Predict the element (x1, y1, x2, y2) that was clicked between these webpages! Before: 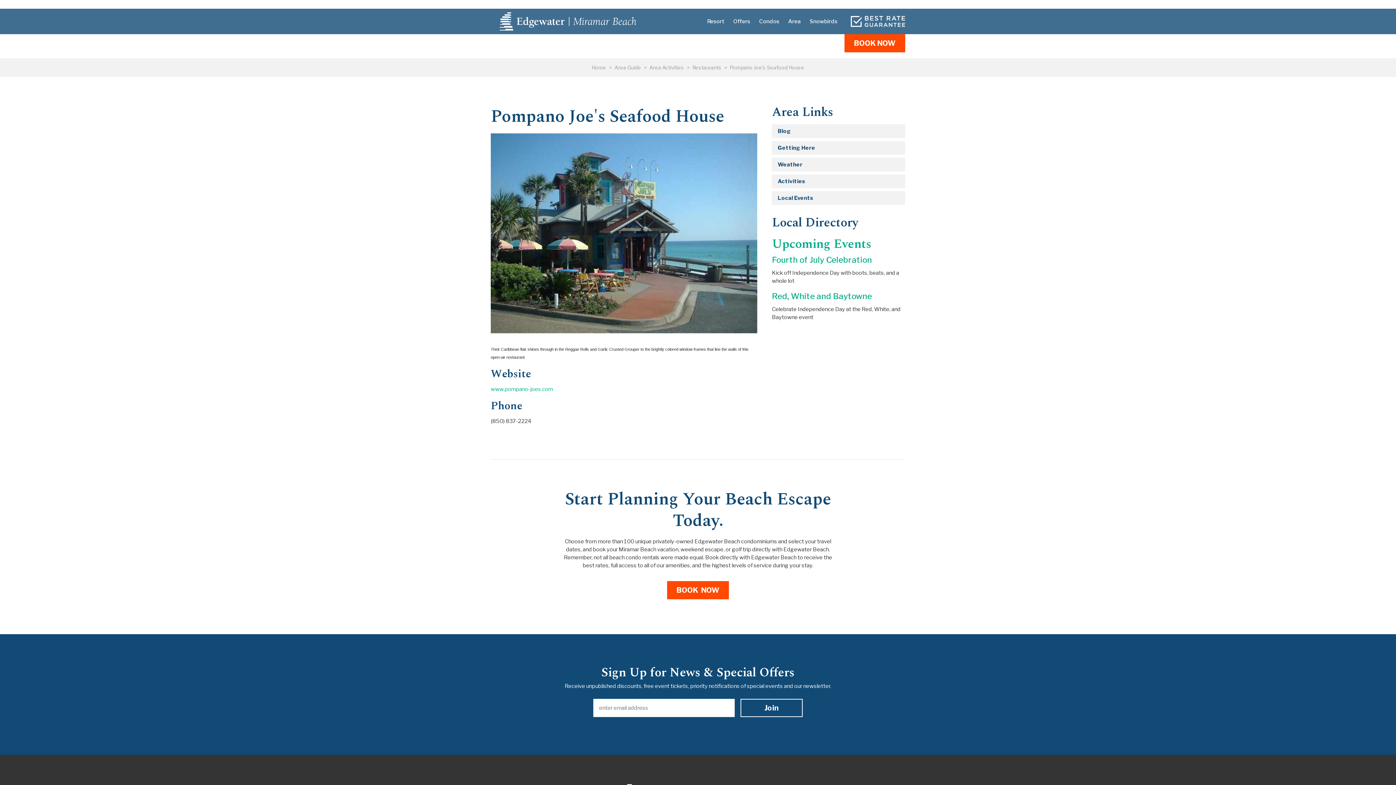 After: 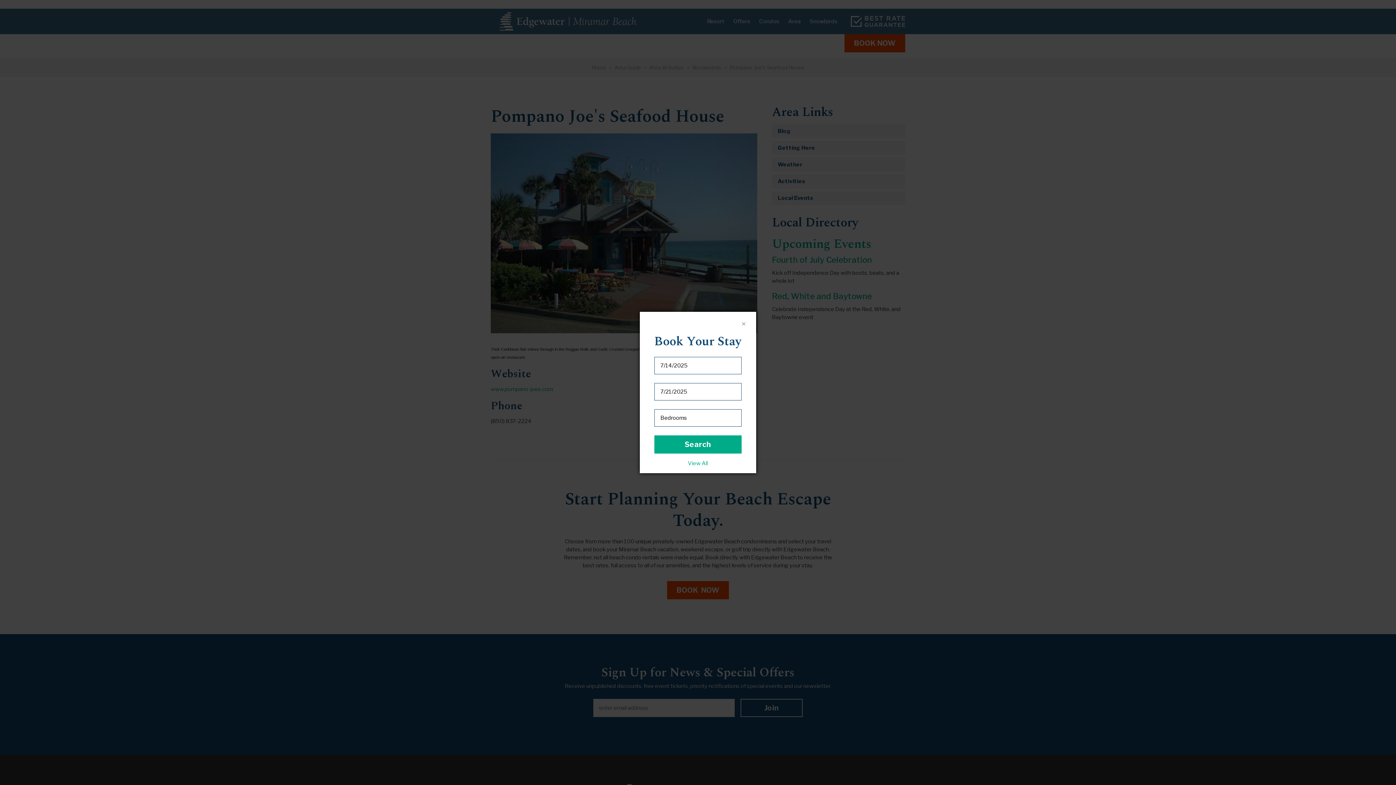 Action: label: BOOK
NOW bbox: (667, 581, 729, 599)